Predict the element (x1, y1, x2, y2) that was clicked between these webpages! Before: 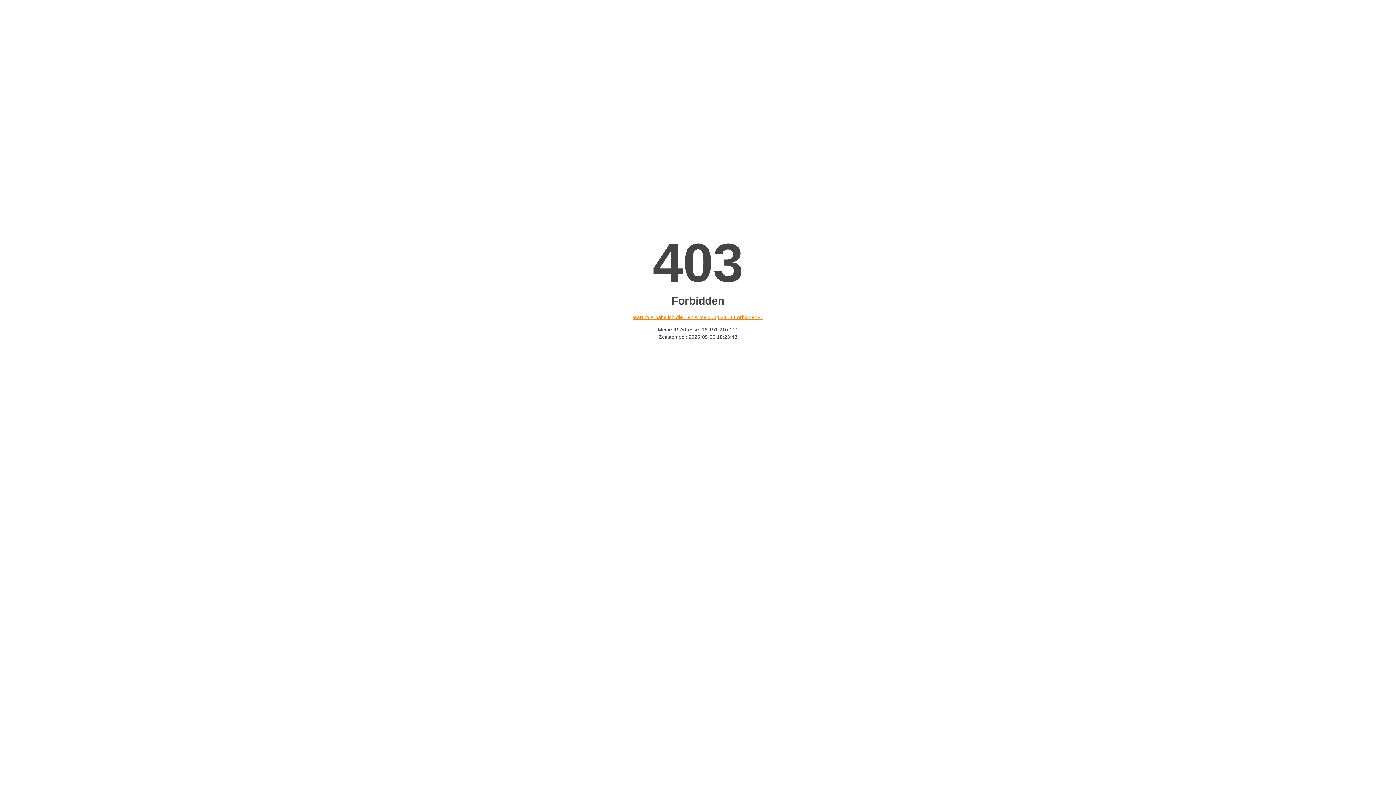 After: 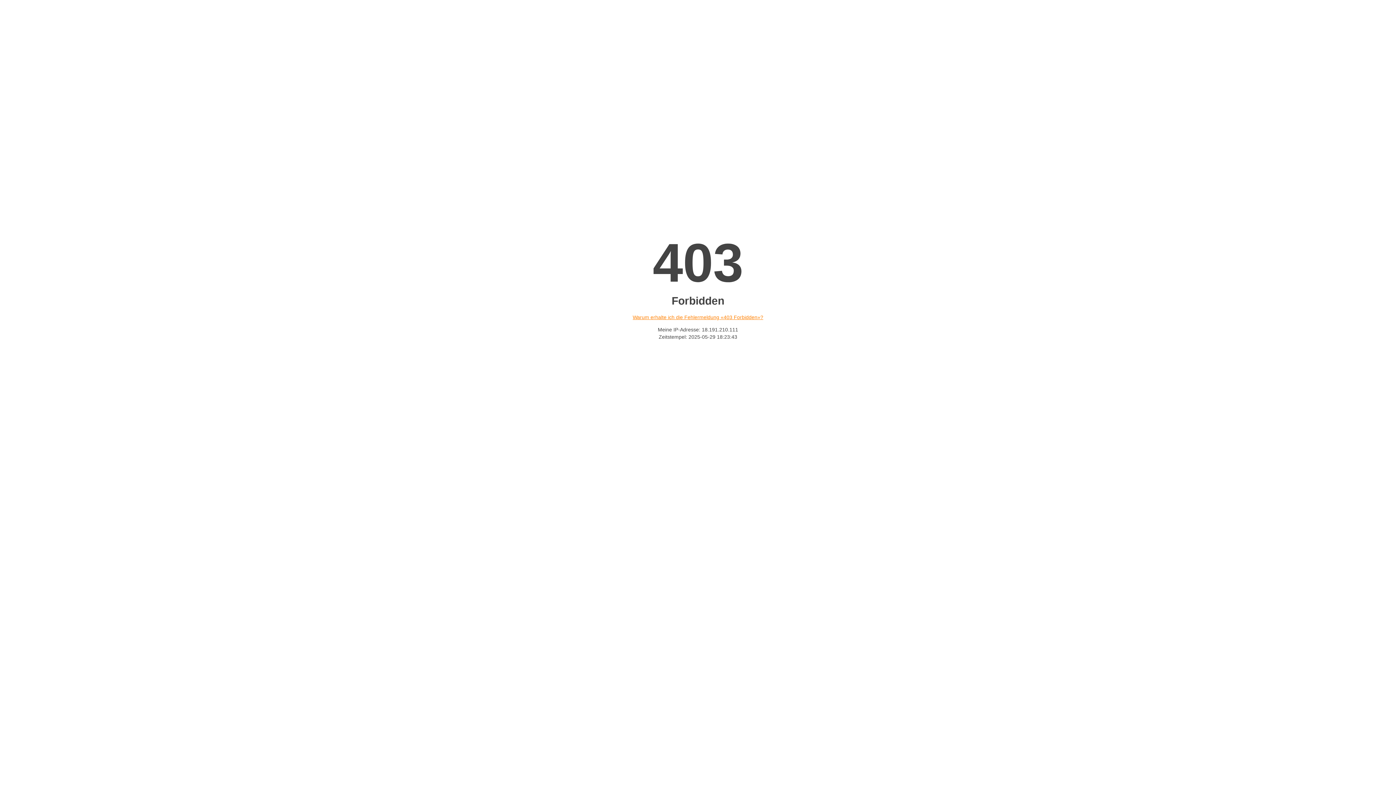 Action: bbox: (632, 314, 763, 320) label: Warum erhalte ich die Fehlermeldung «403 Forbidden»?